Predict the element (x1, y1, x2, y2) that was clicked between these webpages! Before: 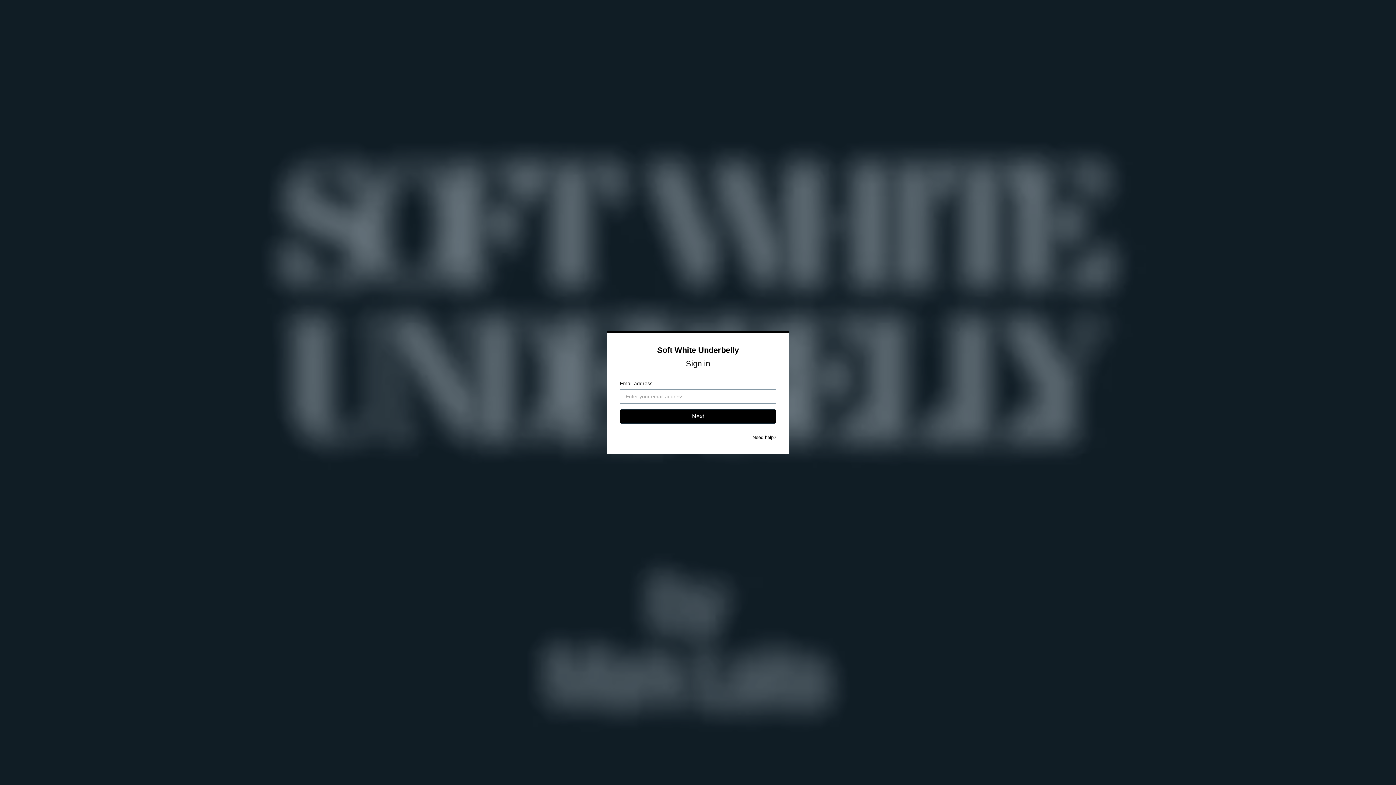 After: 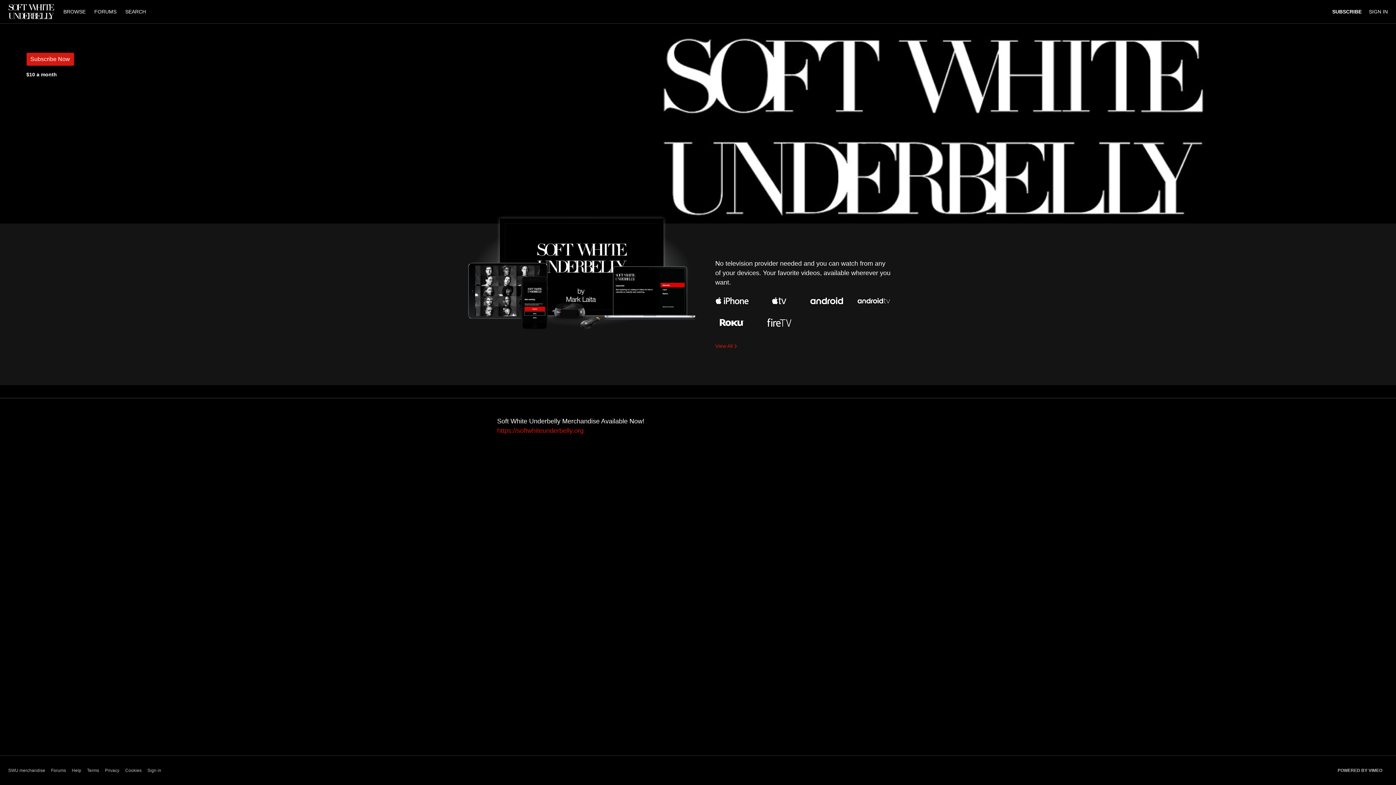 Action: bbox: (657, 345, 739, 354) label: Soft White Underbelly